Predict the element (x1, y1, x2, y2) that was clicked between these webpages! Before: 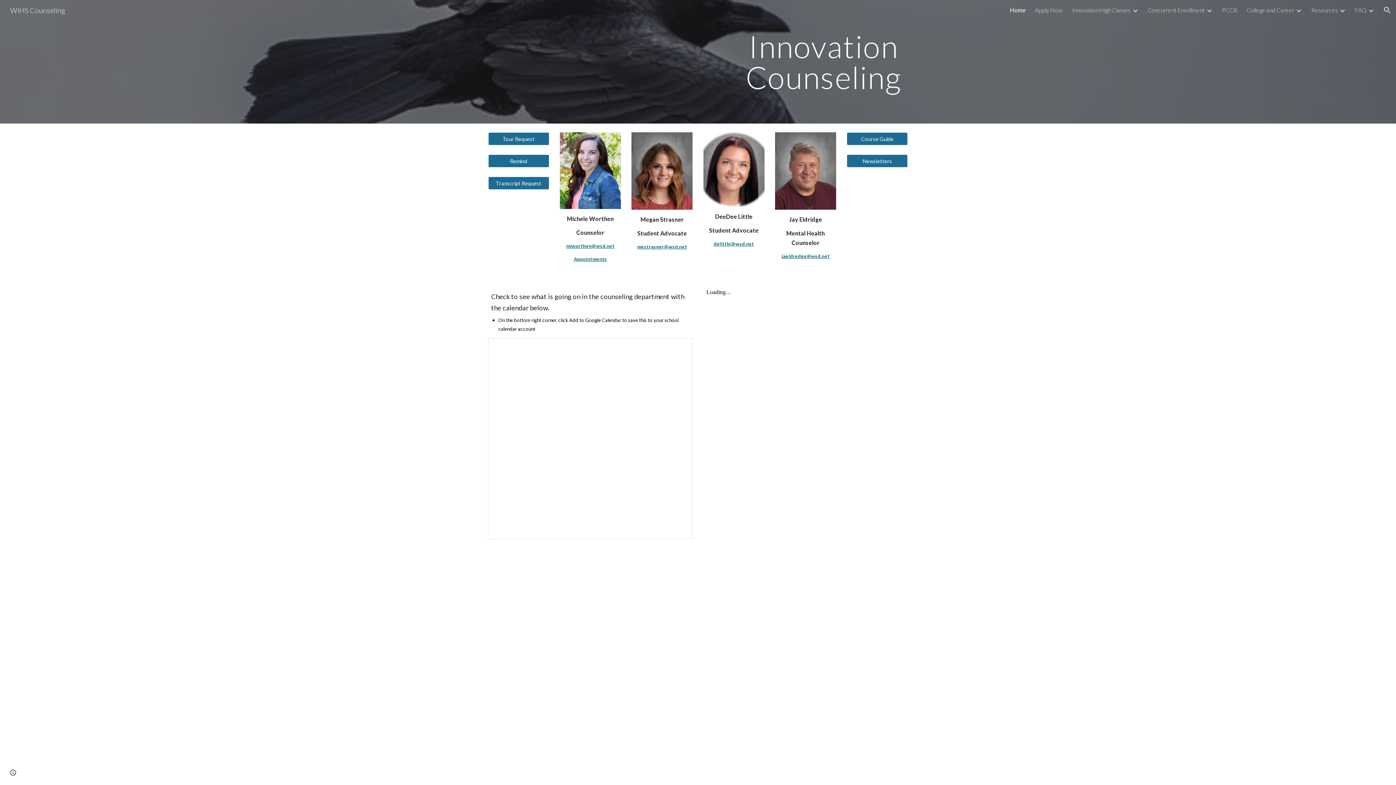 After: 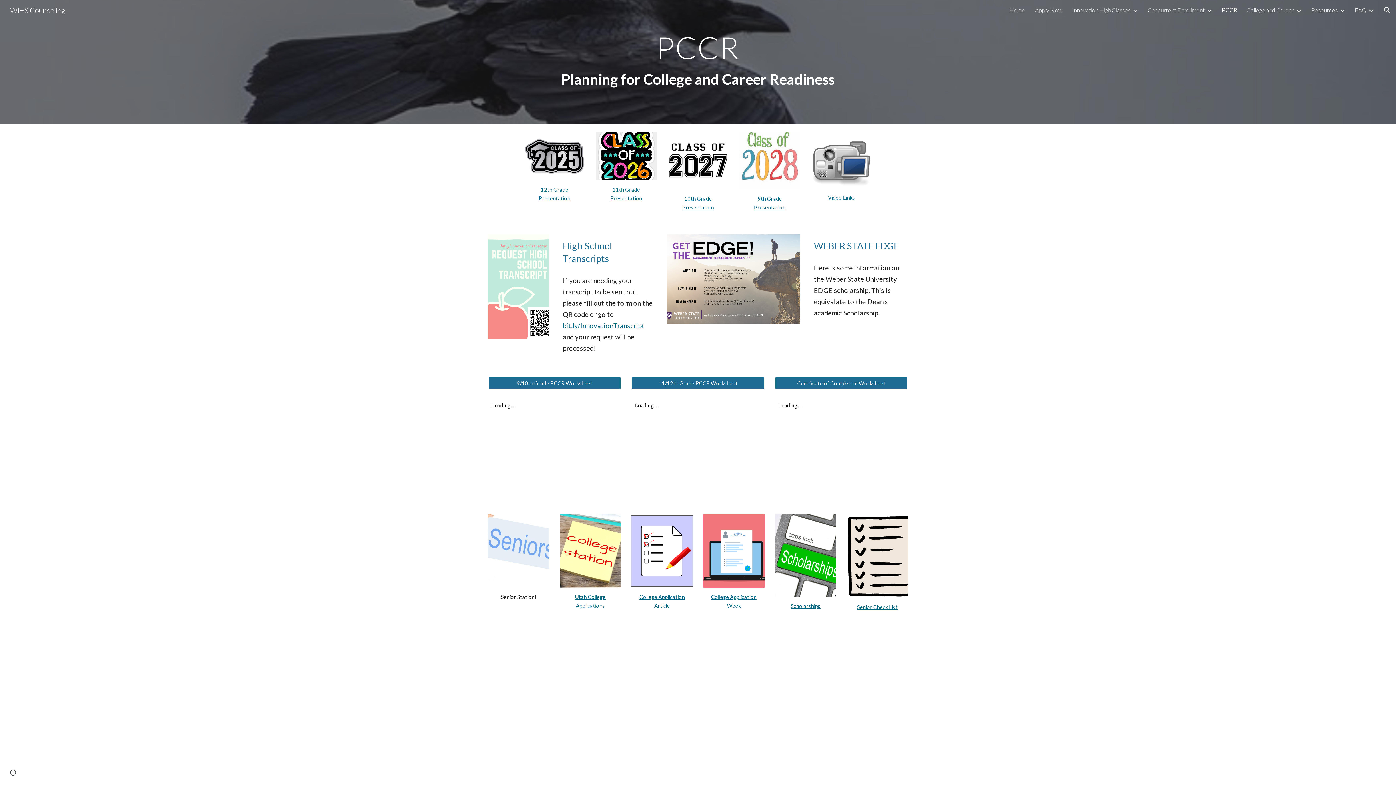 Action: label: PCCR bbox: (1222, 6, 1237, 13)